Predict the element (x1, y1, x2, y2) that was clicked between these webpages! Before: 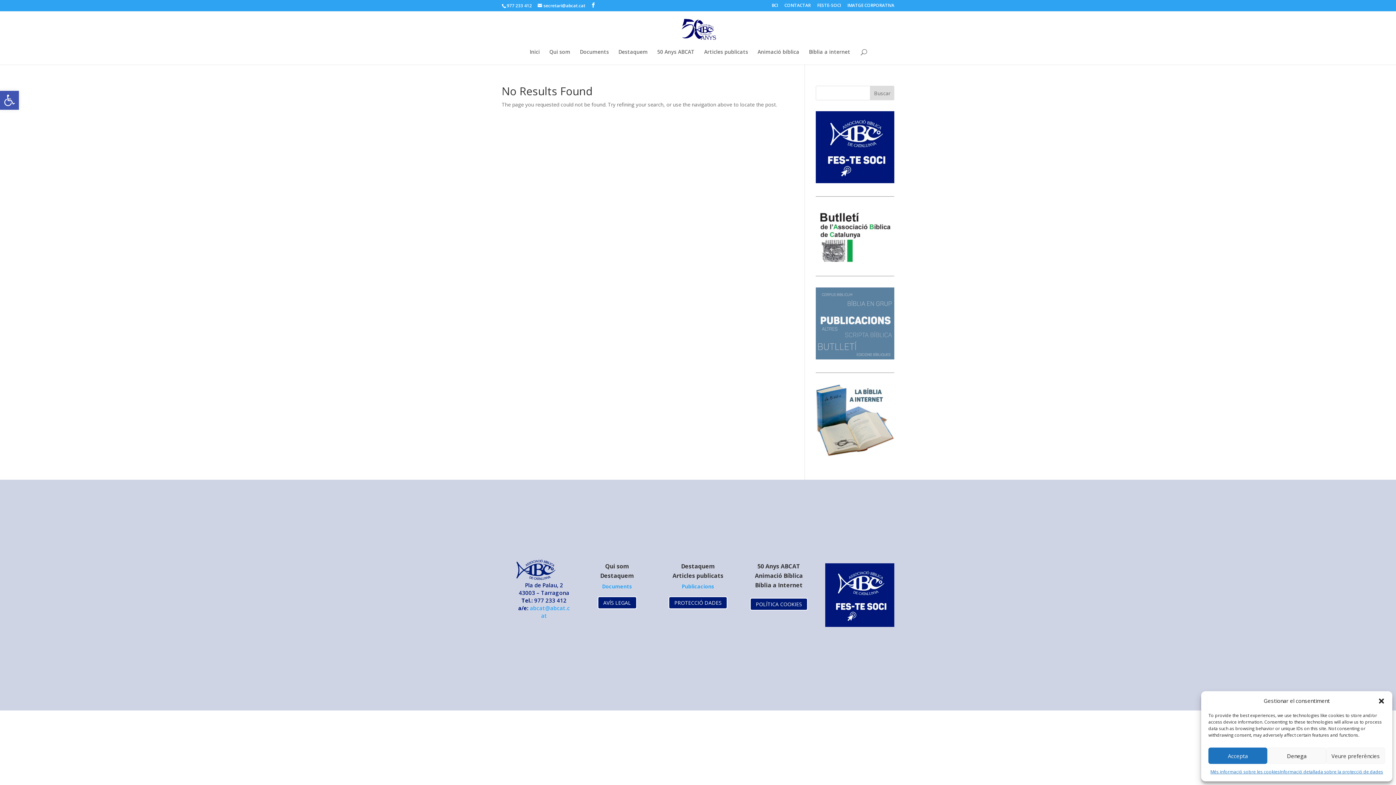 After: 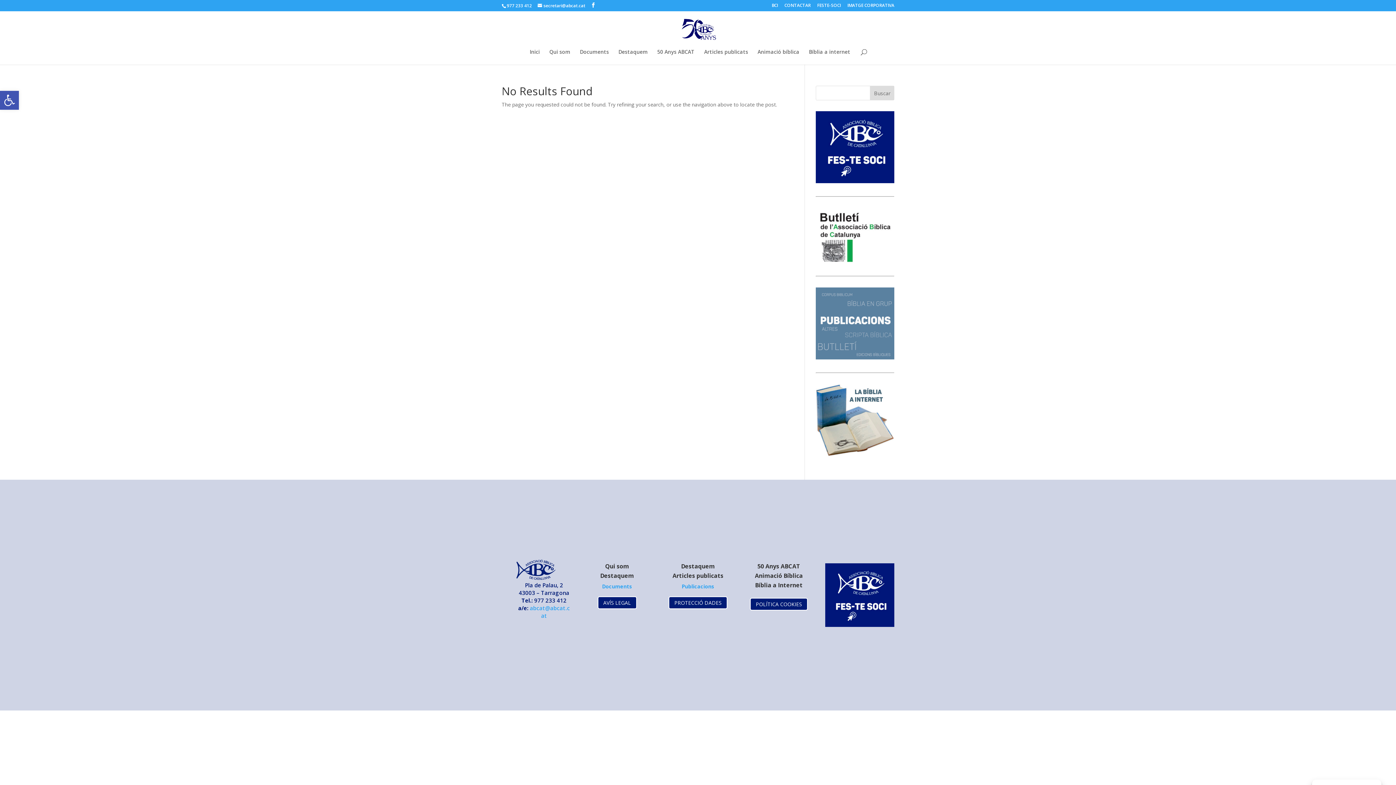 Action: label: Accepta bbox: (1208, 748, 1267, 764)